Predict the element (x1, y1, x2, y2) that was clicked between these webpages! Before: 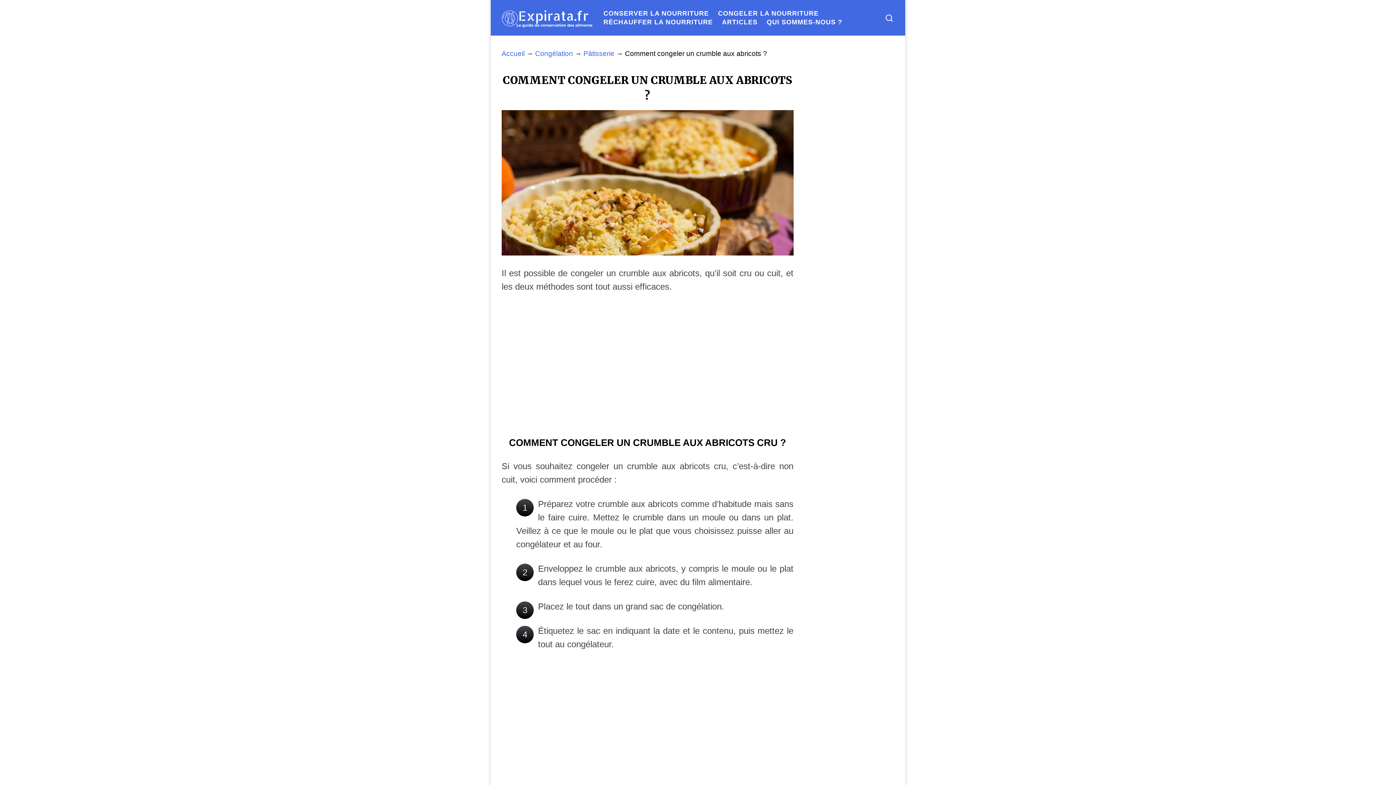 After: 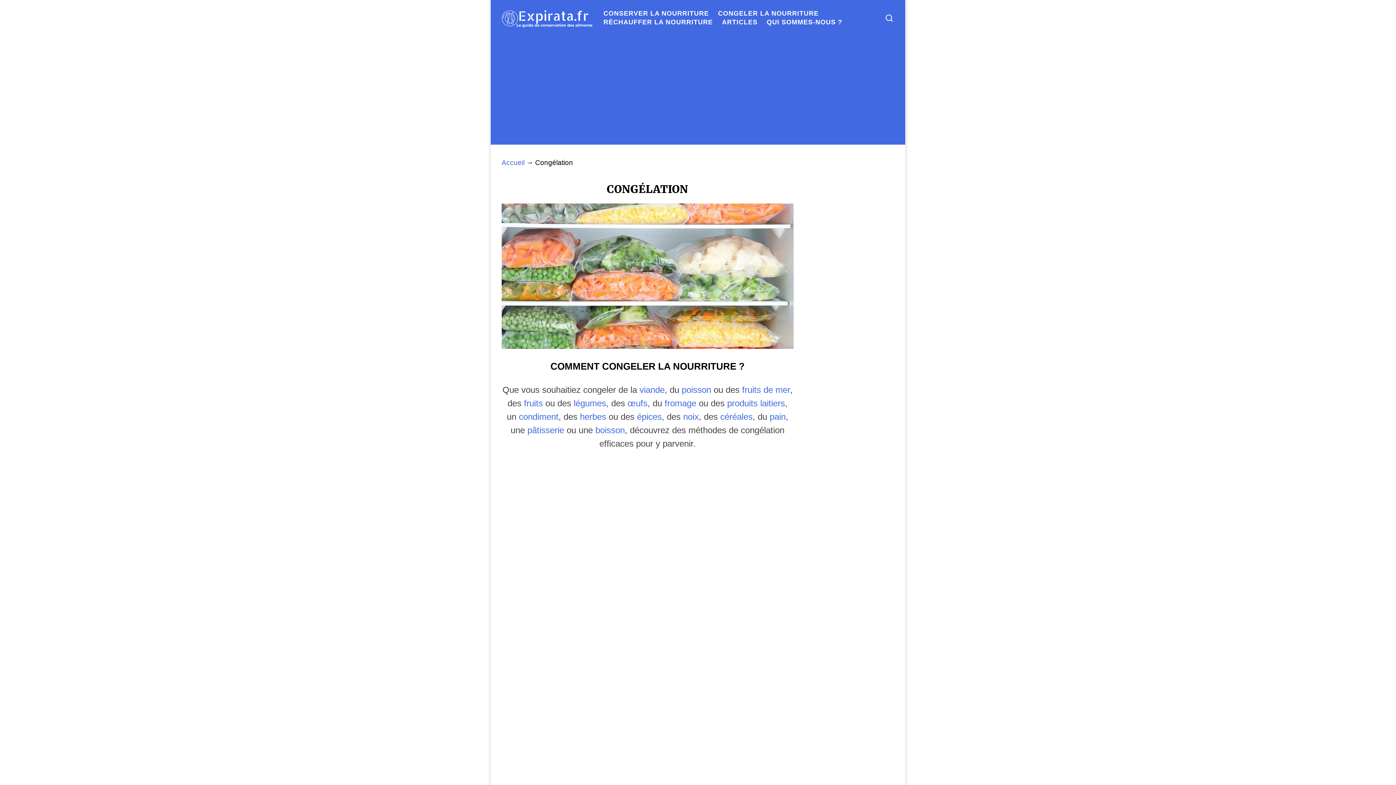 Action: label: Congélation bbox: (535, 49, 573, 57)